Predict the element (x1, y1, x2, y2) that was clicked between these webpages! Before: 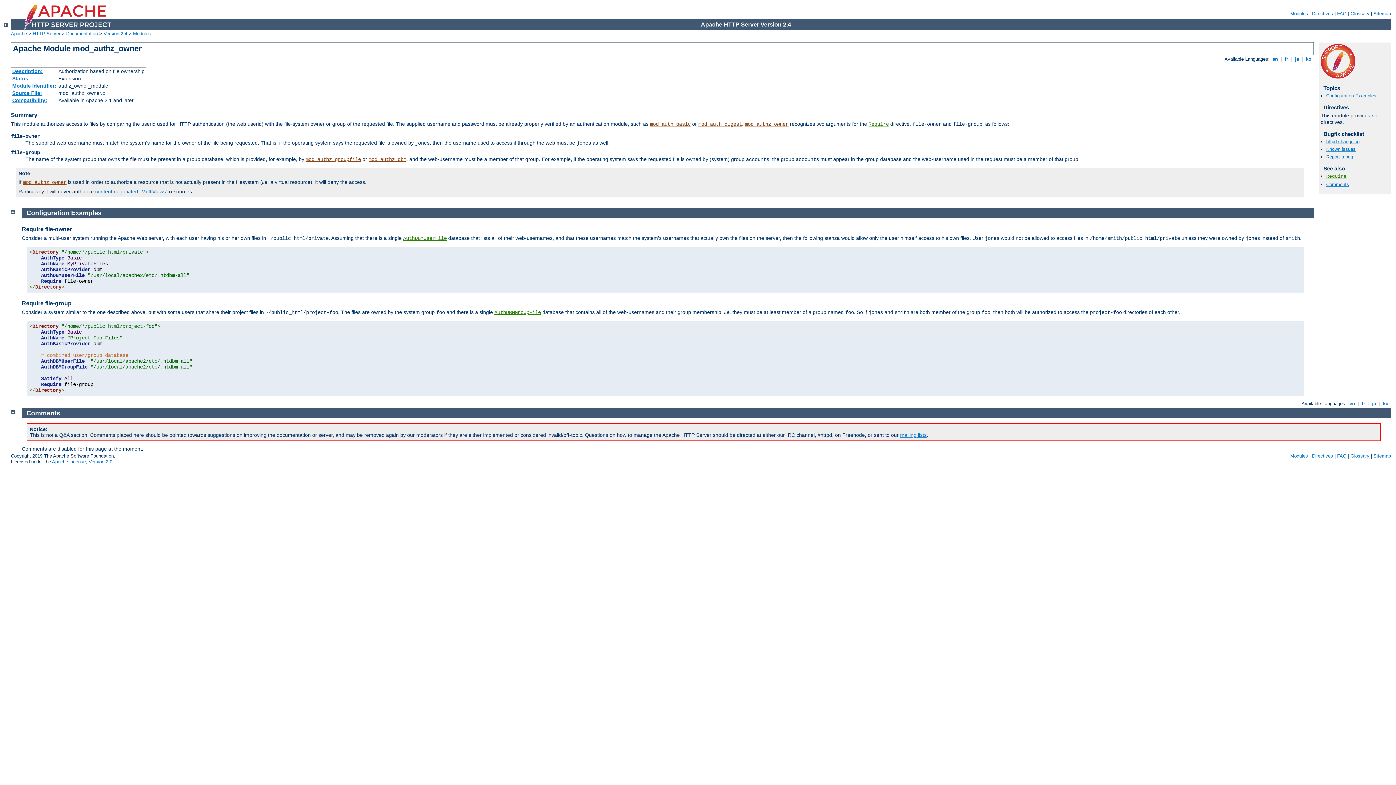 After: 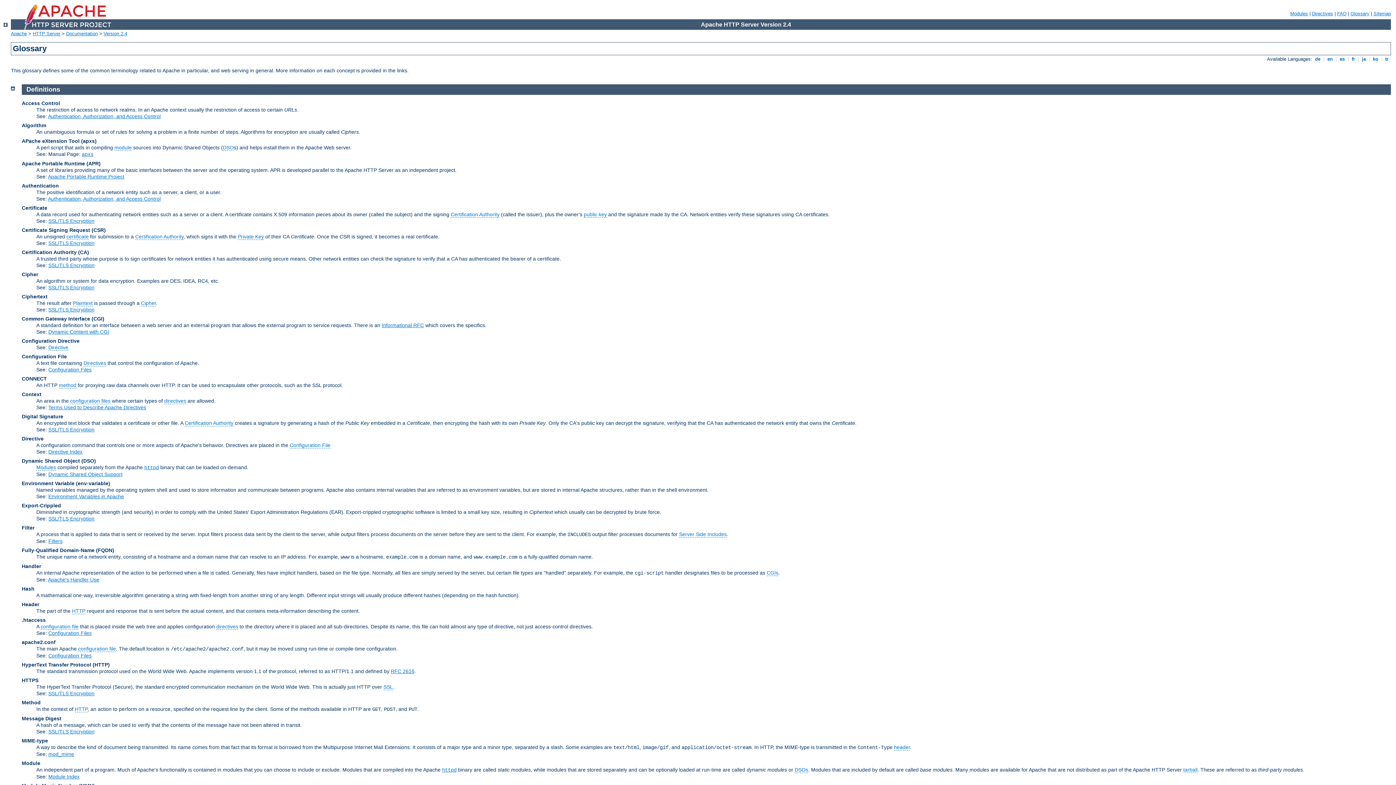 Action: bbox: (1350, 10, 1369, 16) label: Glossary